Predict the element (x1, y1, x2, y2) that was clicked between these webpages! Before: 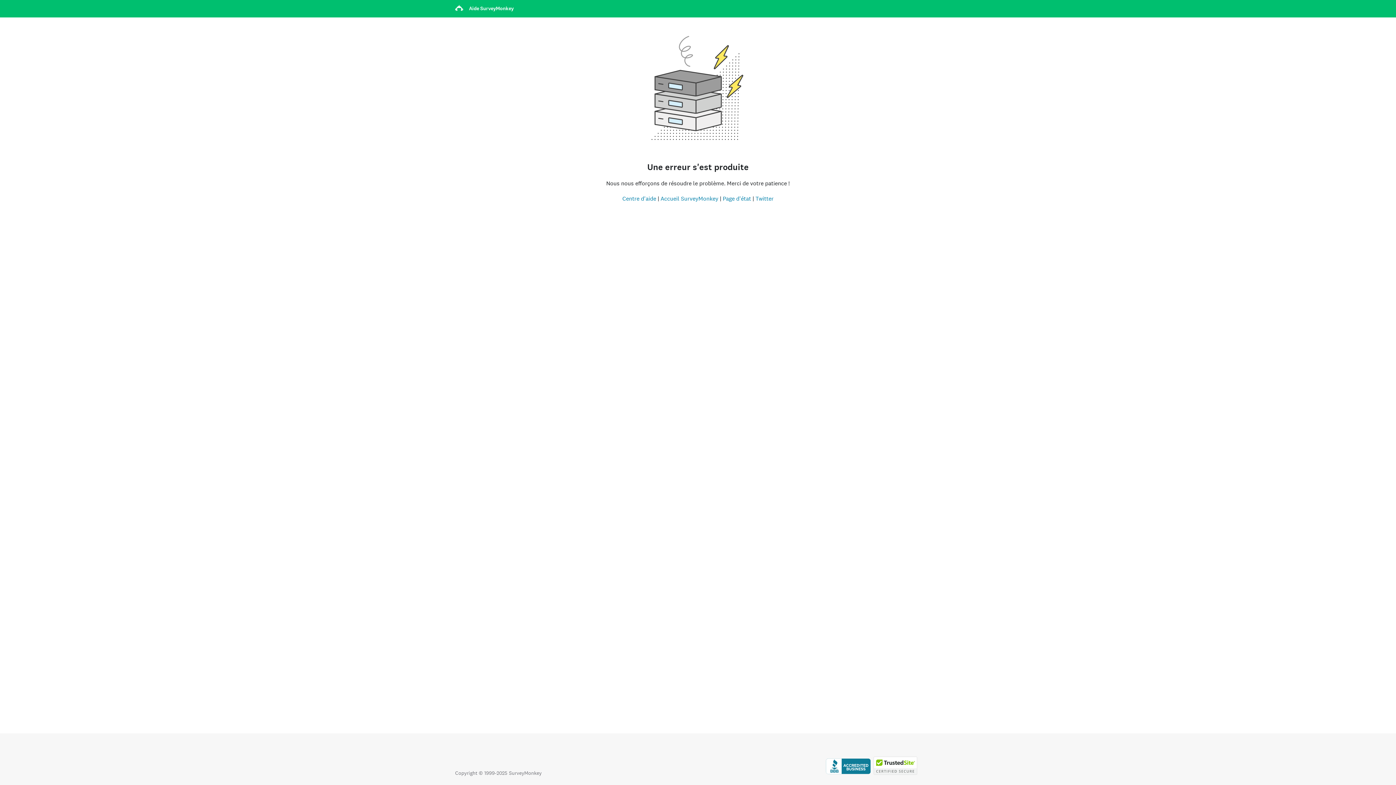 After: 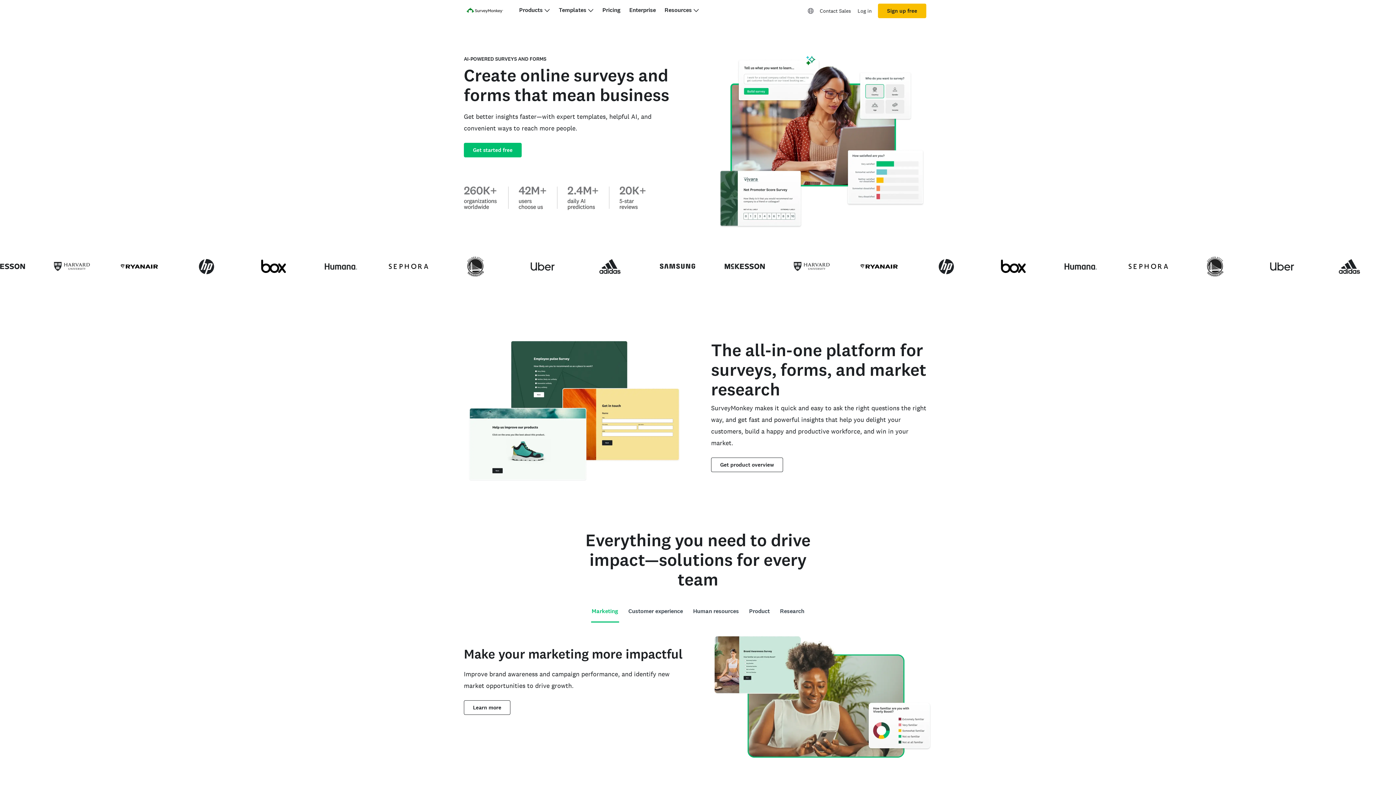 Action: bbox: (660, 194, 718, 202) label: Accueil SurveyMonkey